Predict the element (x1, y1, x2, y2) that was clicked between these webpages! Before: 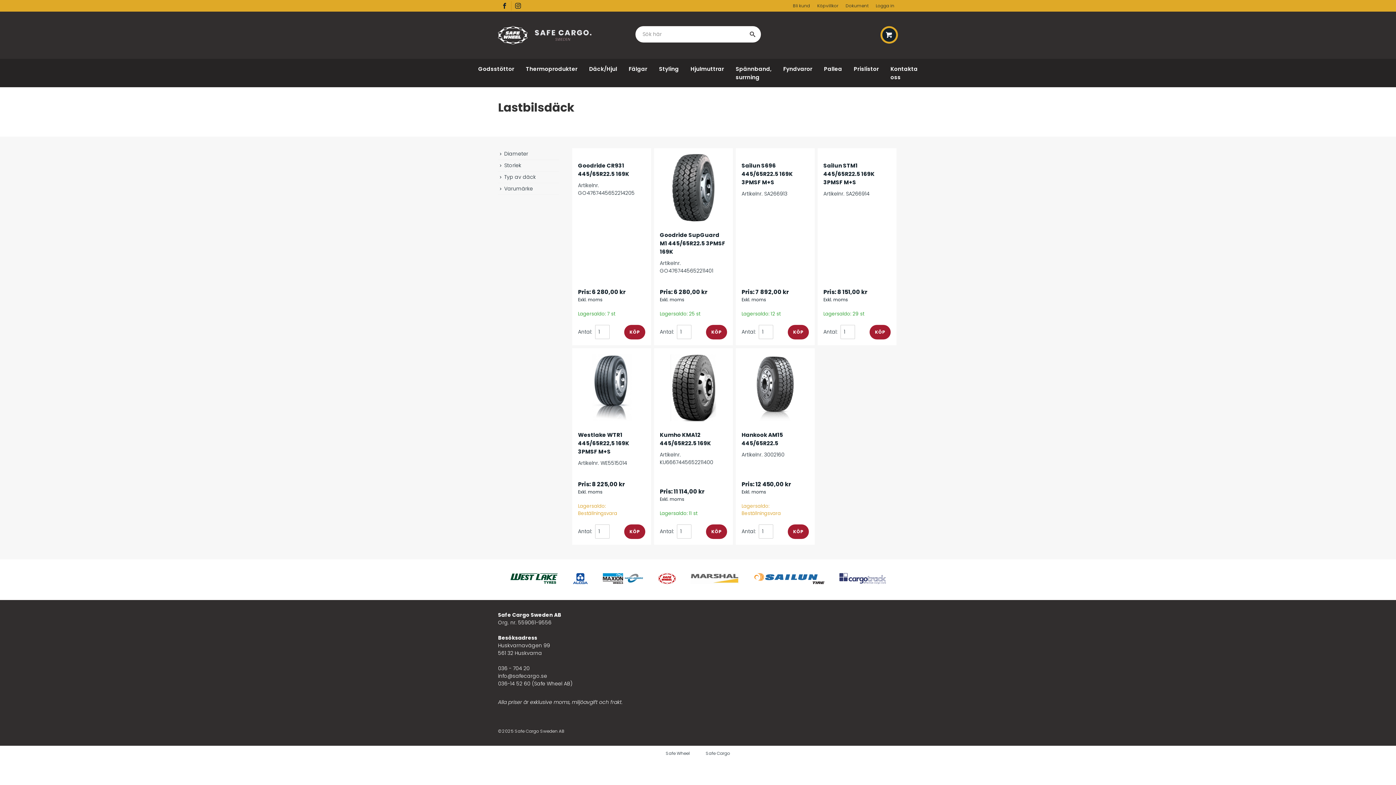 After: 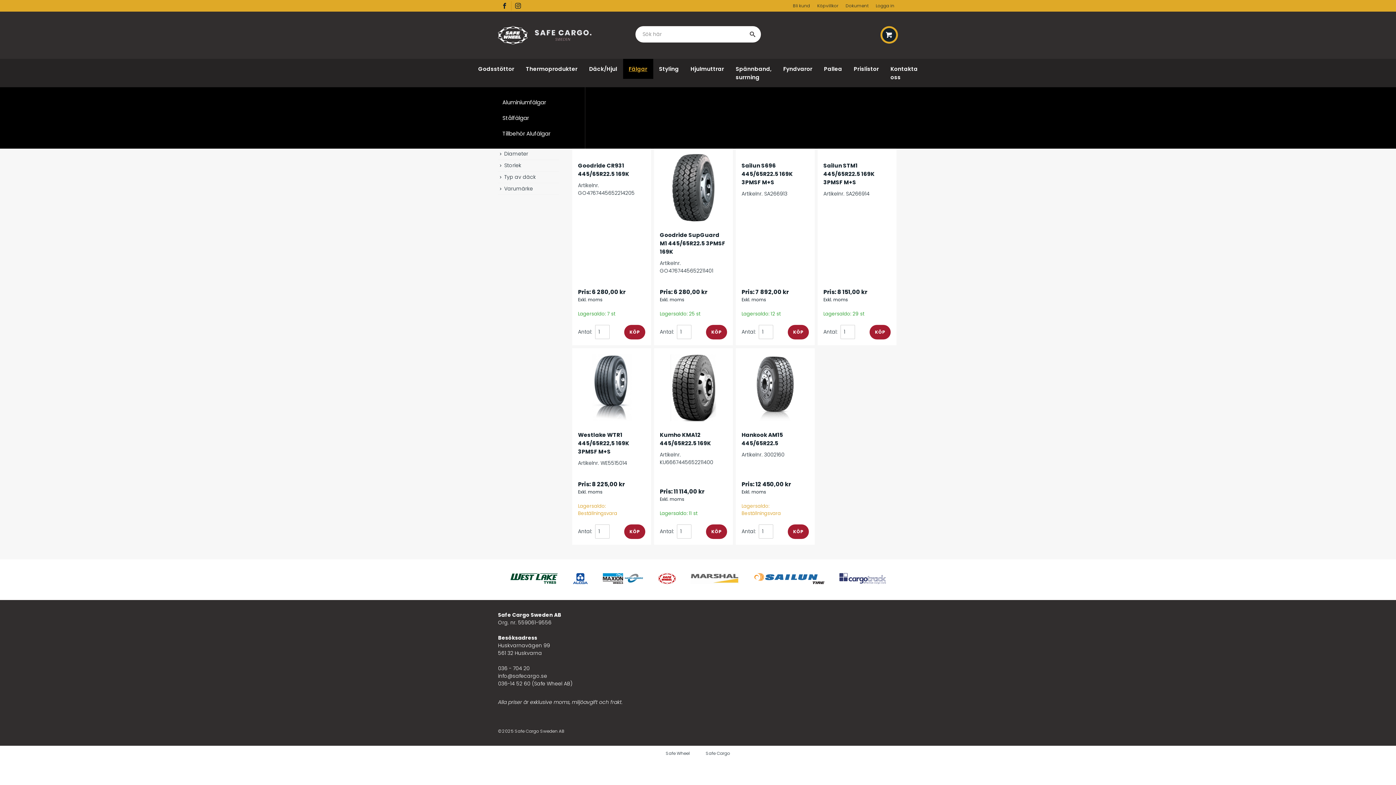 Action: label: Fälgar bbox: (623, 58, 653, 78)